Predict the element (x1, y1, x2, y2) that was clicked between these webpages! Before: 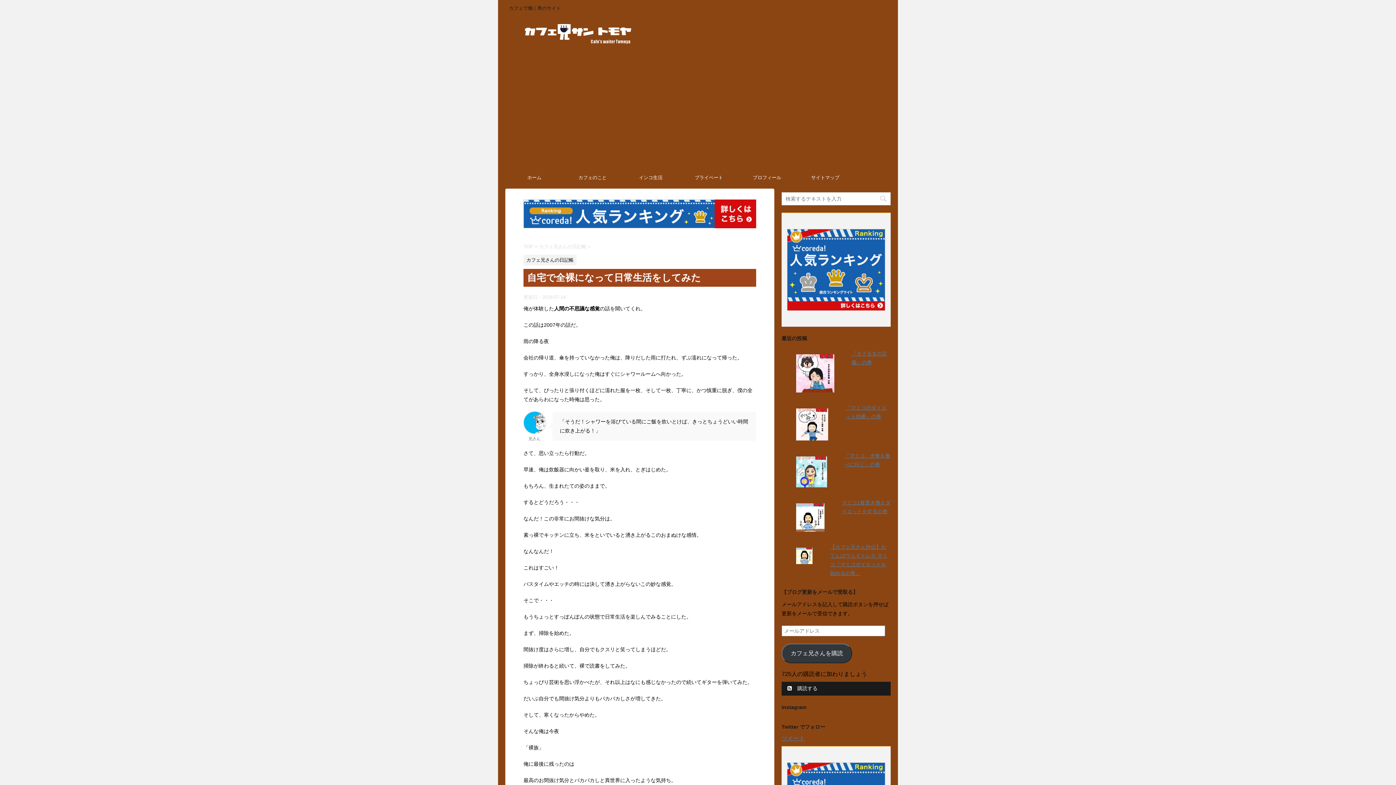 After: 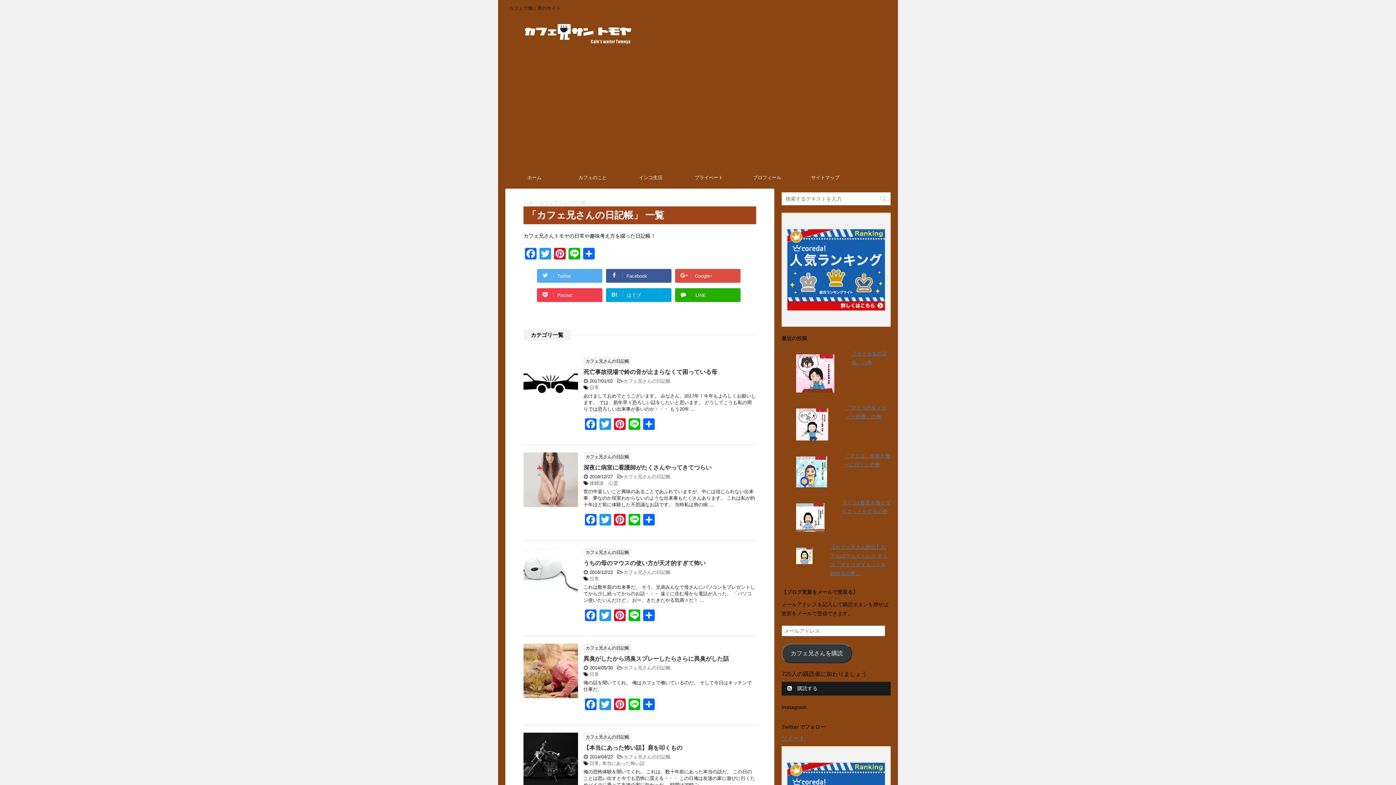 Action: bbox: (523, 257, 576, 262) label: カフェ兄さんの日記帳